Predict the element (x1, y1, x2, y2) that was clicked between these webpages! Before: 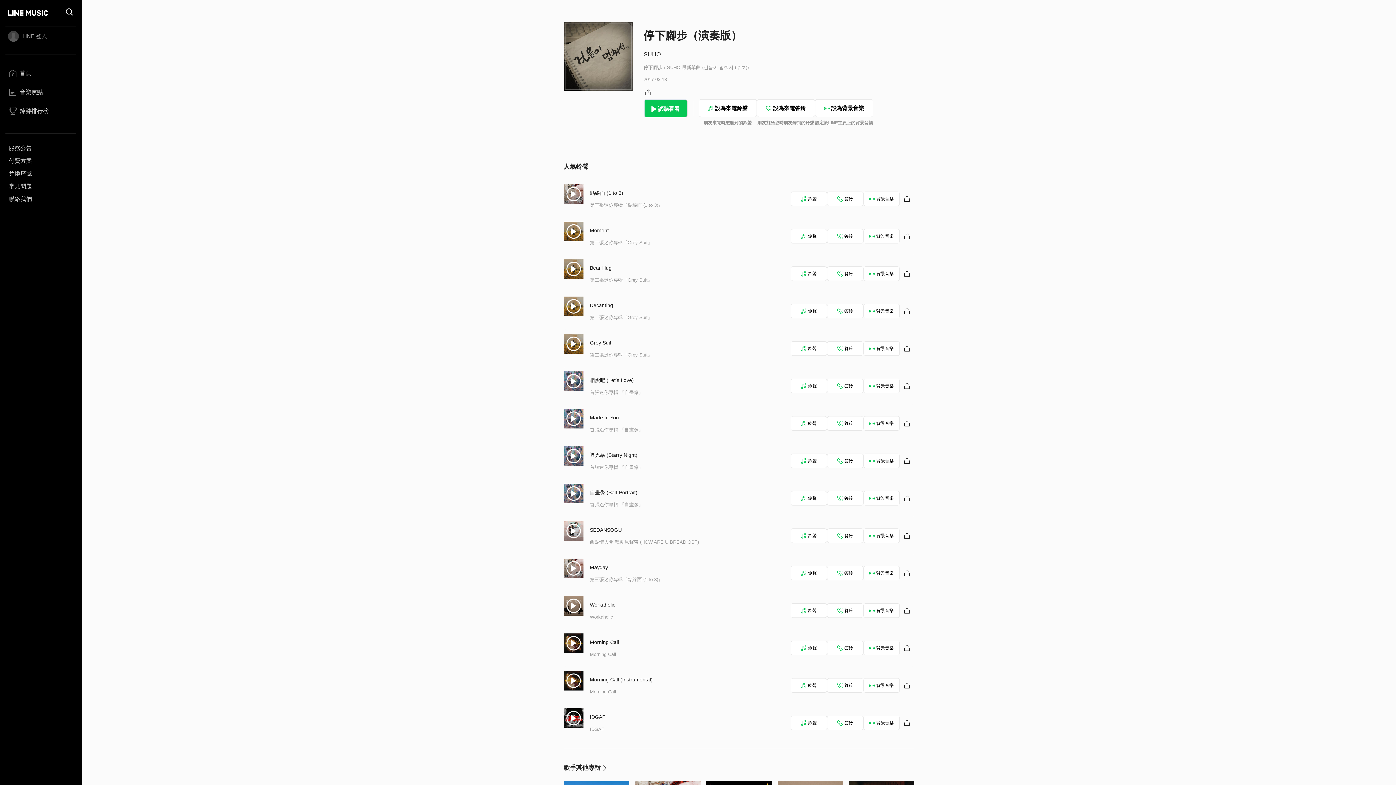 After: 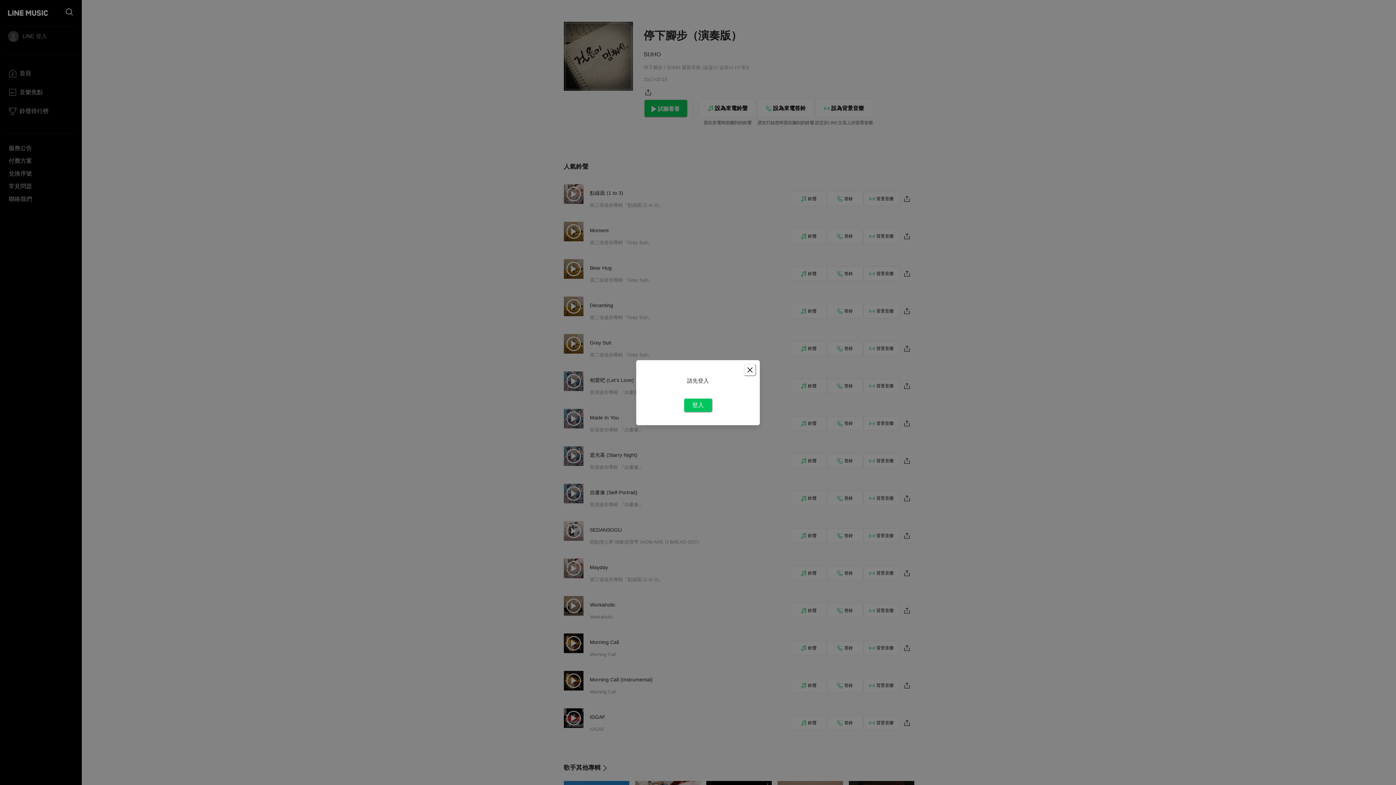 Action: bbox: (790, 678, 827, 693) label: 鈴聲